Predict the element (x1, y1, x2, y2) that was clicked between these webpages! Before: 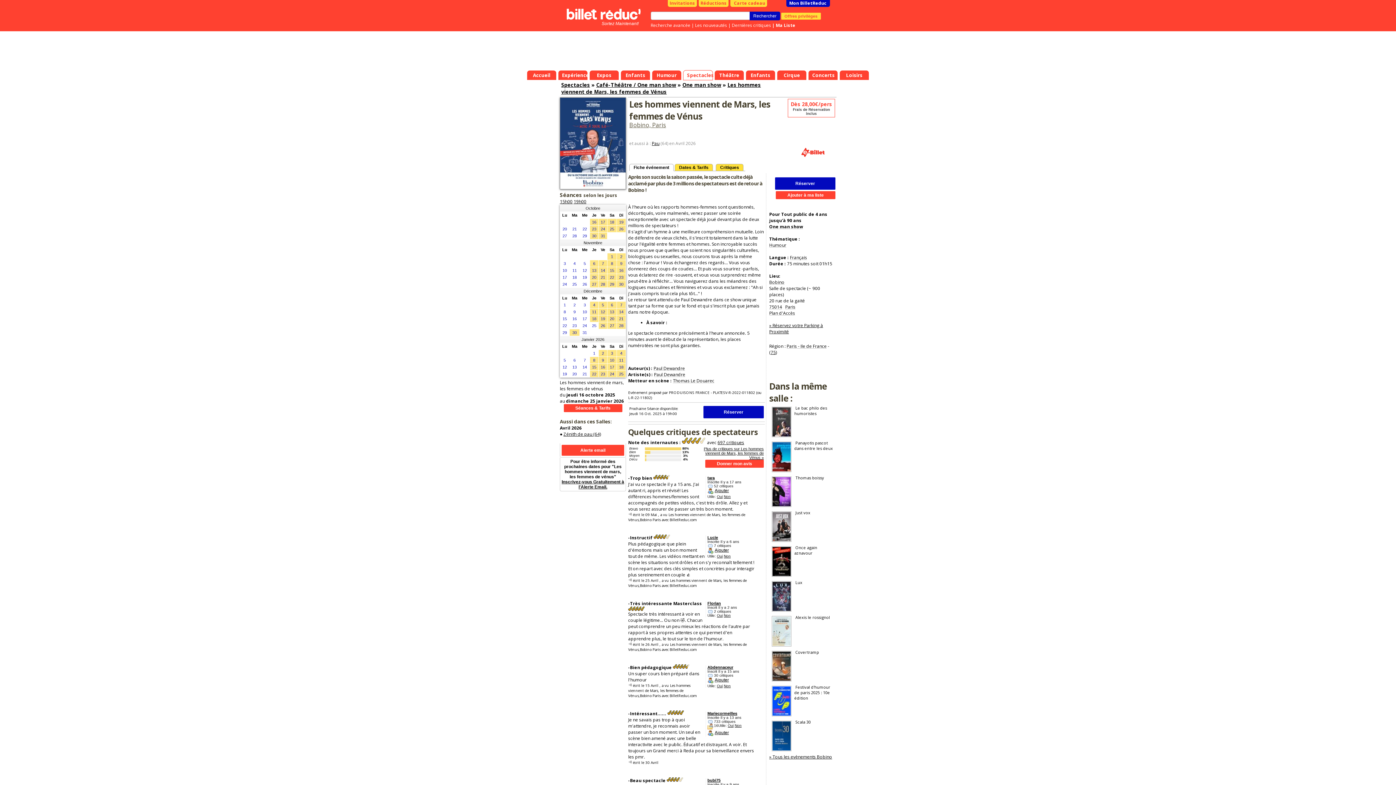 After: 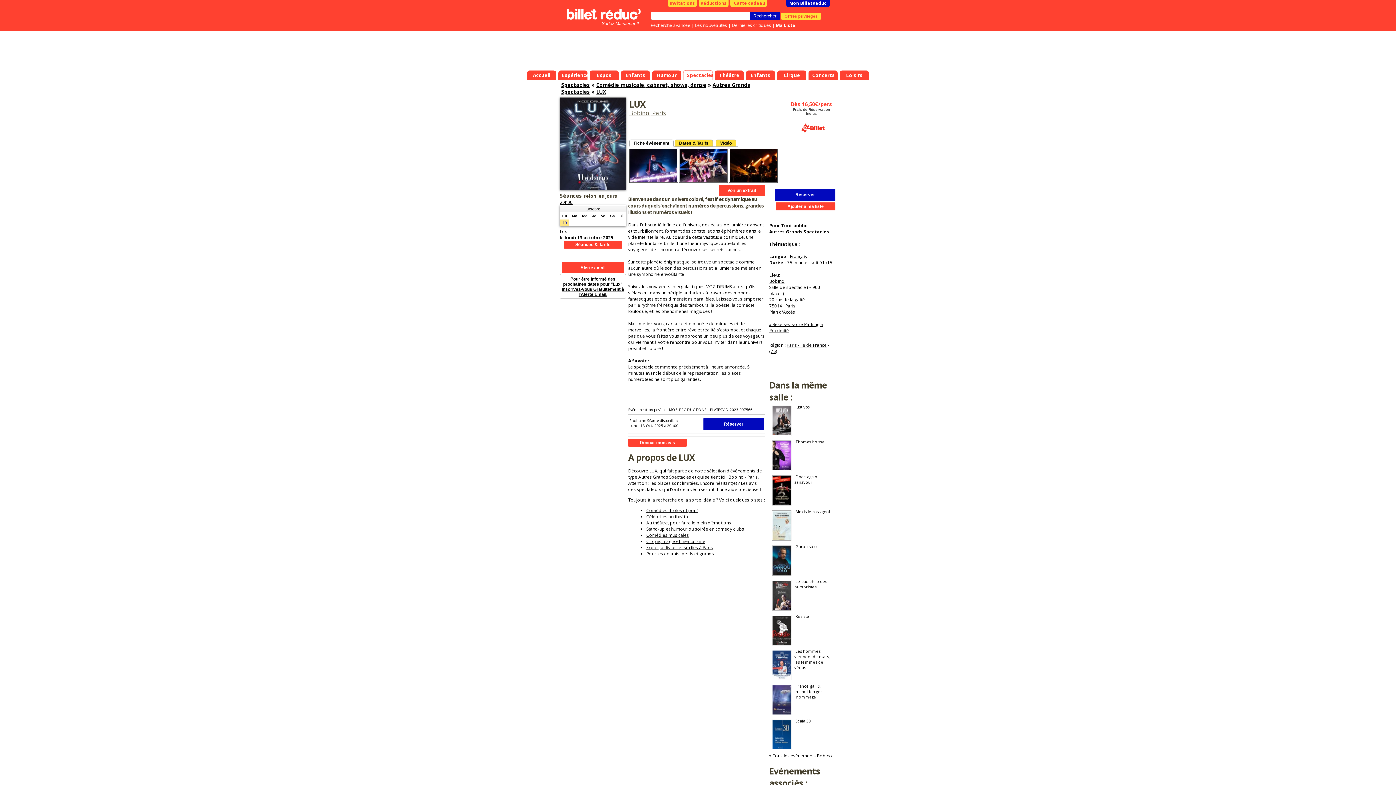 Action: bbox: (795, 580, 802, 585) label: Lux